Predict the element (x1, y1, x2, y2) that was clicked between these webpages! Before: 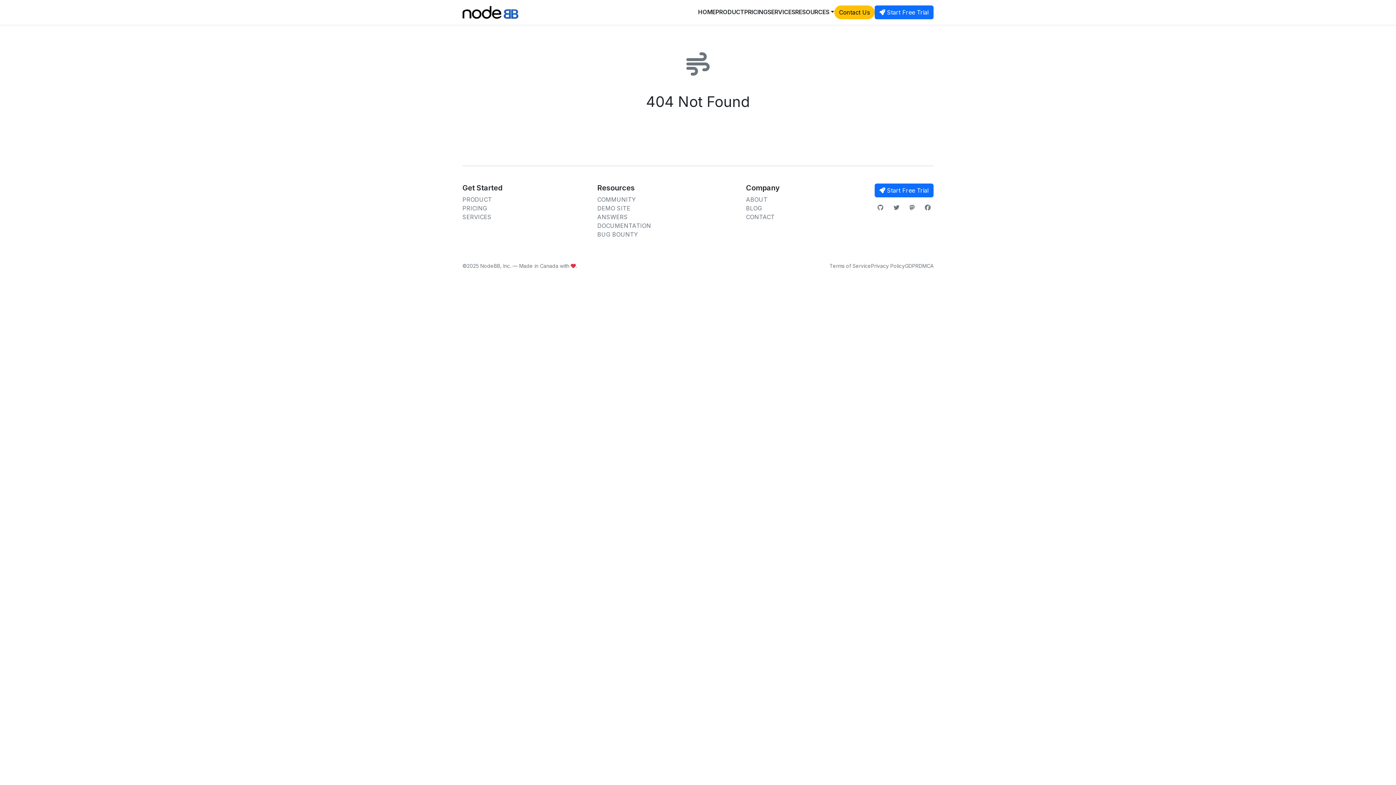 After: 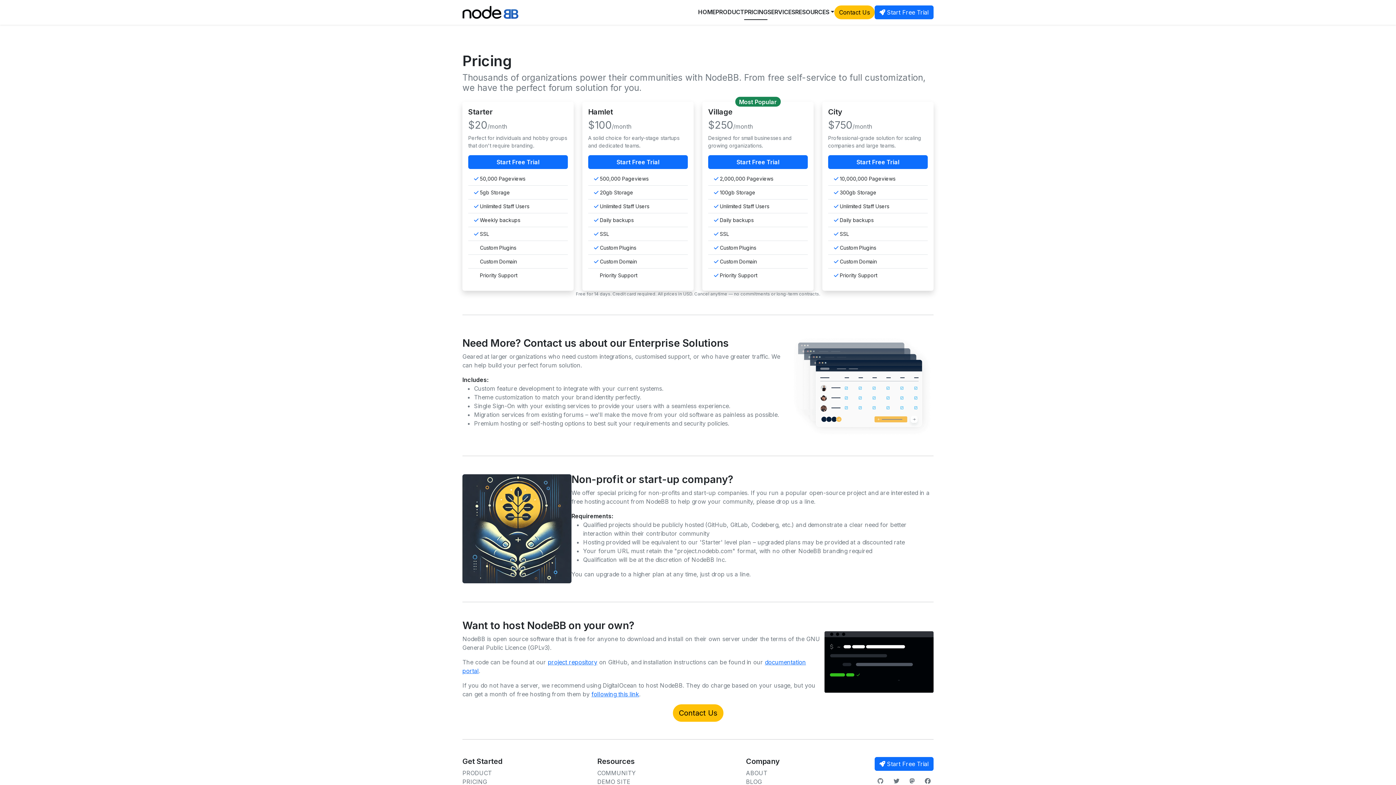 Action: label: PRICING bbox: (744, 4, 767, 20)